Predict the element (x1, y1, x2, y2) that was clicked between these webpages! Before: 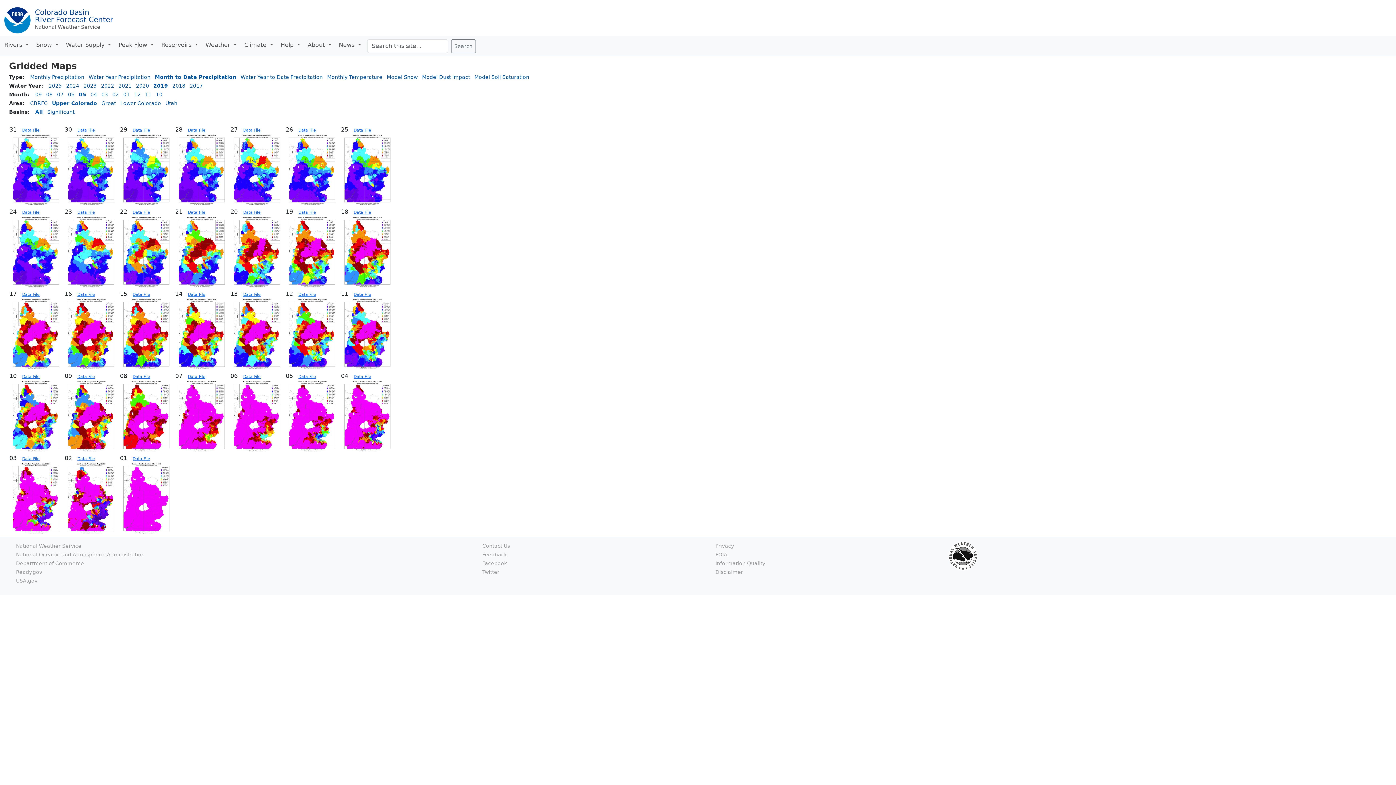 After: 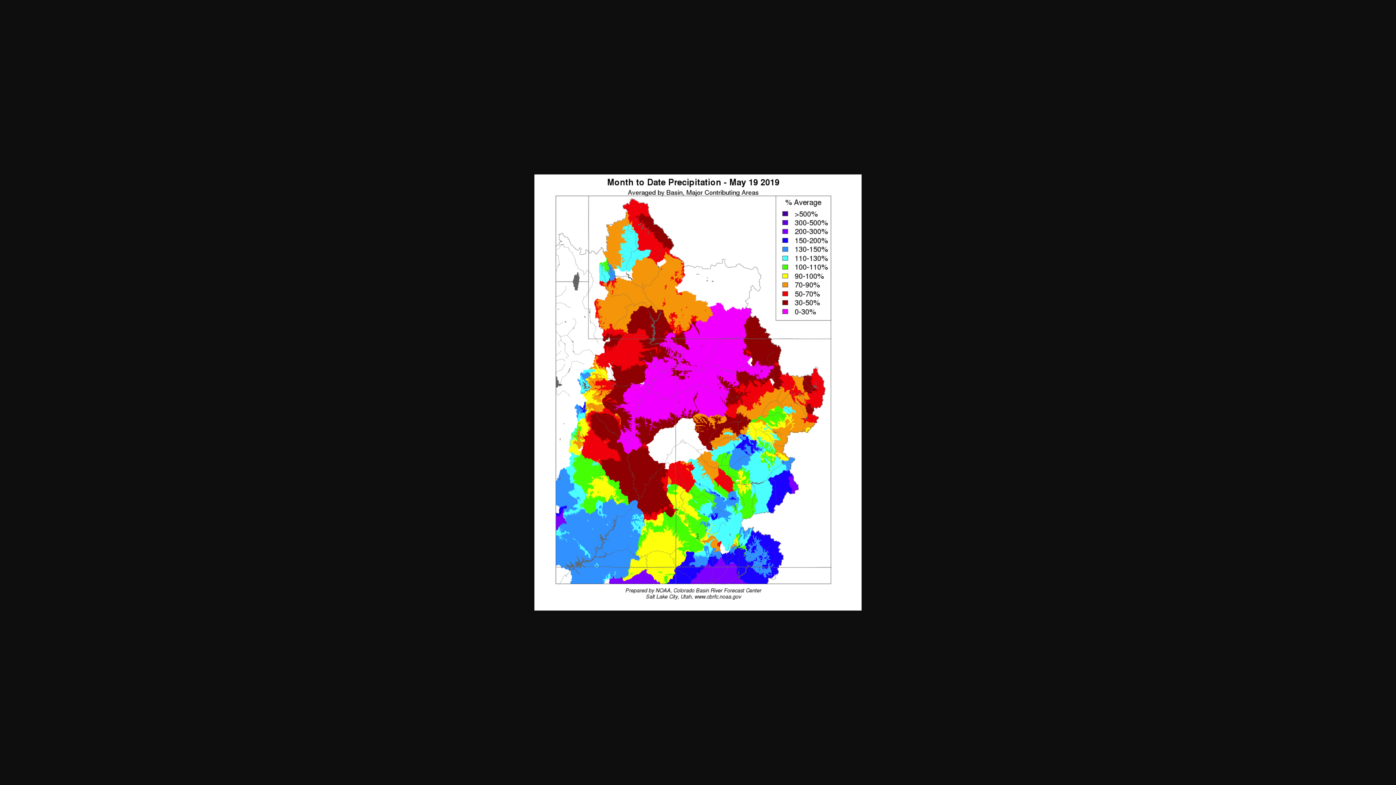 Action: bbox: (285, 250, 340, 254)